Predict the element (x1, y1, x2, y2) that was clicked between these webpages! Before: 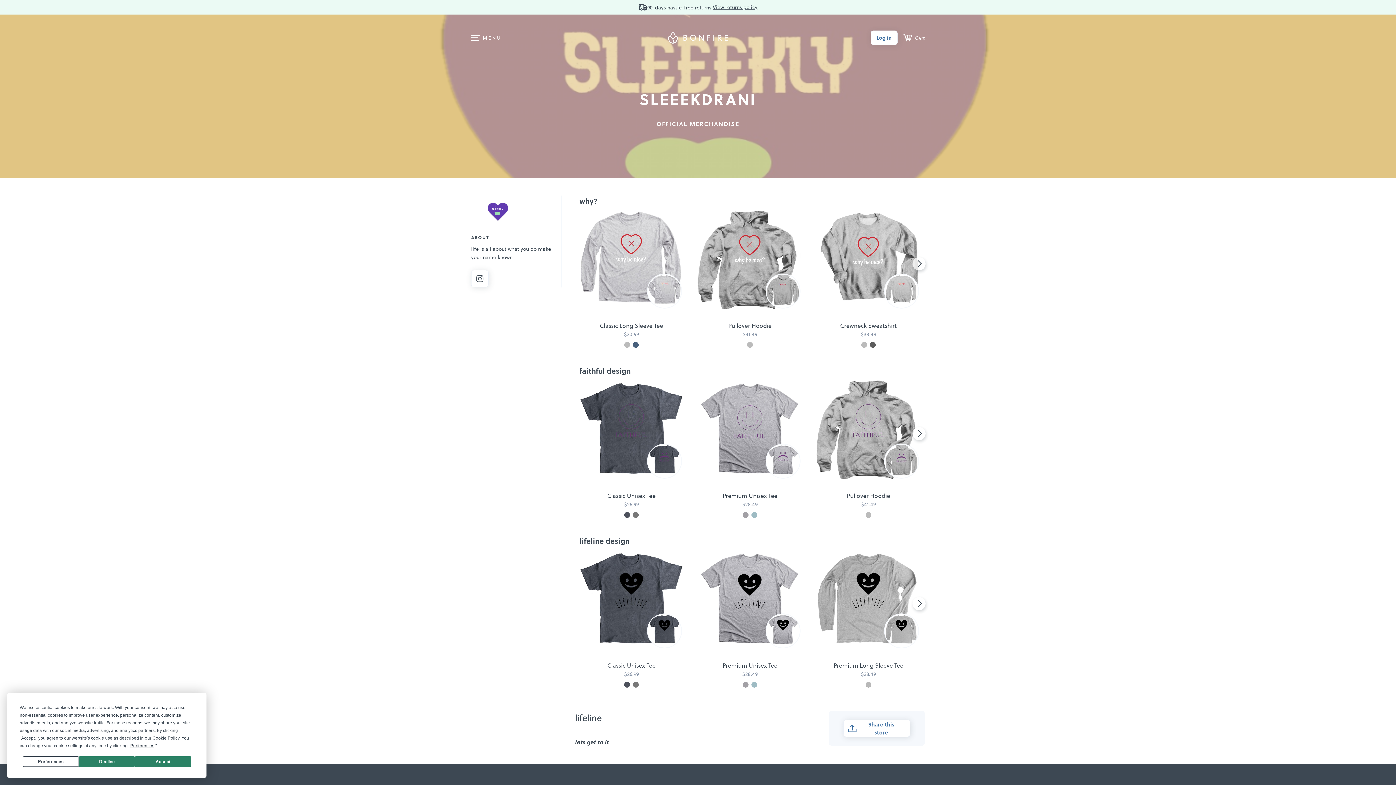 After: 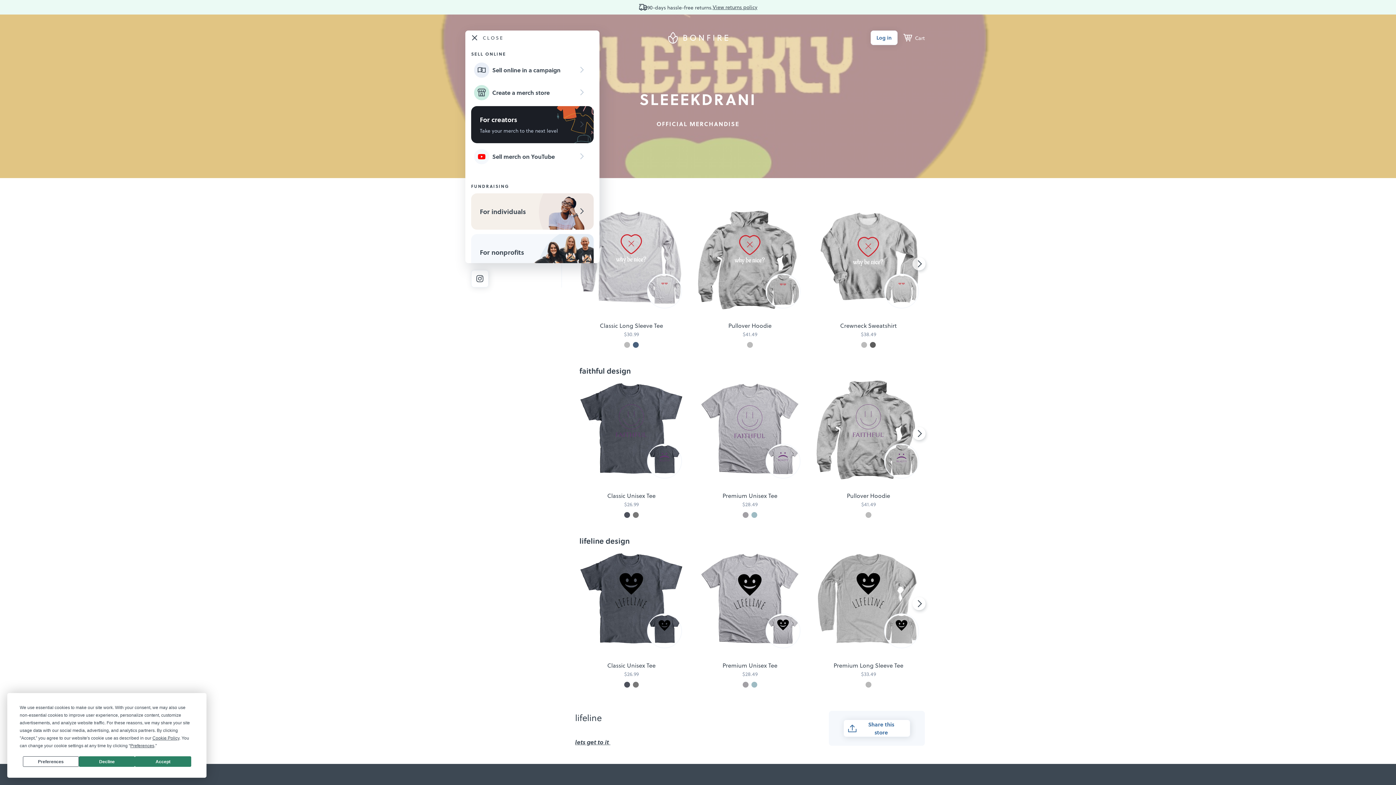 Action: bbox: (471, 34, 480, 40) label: Main menu